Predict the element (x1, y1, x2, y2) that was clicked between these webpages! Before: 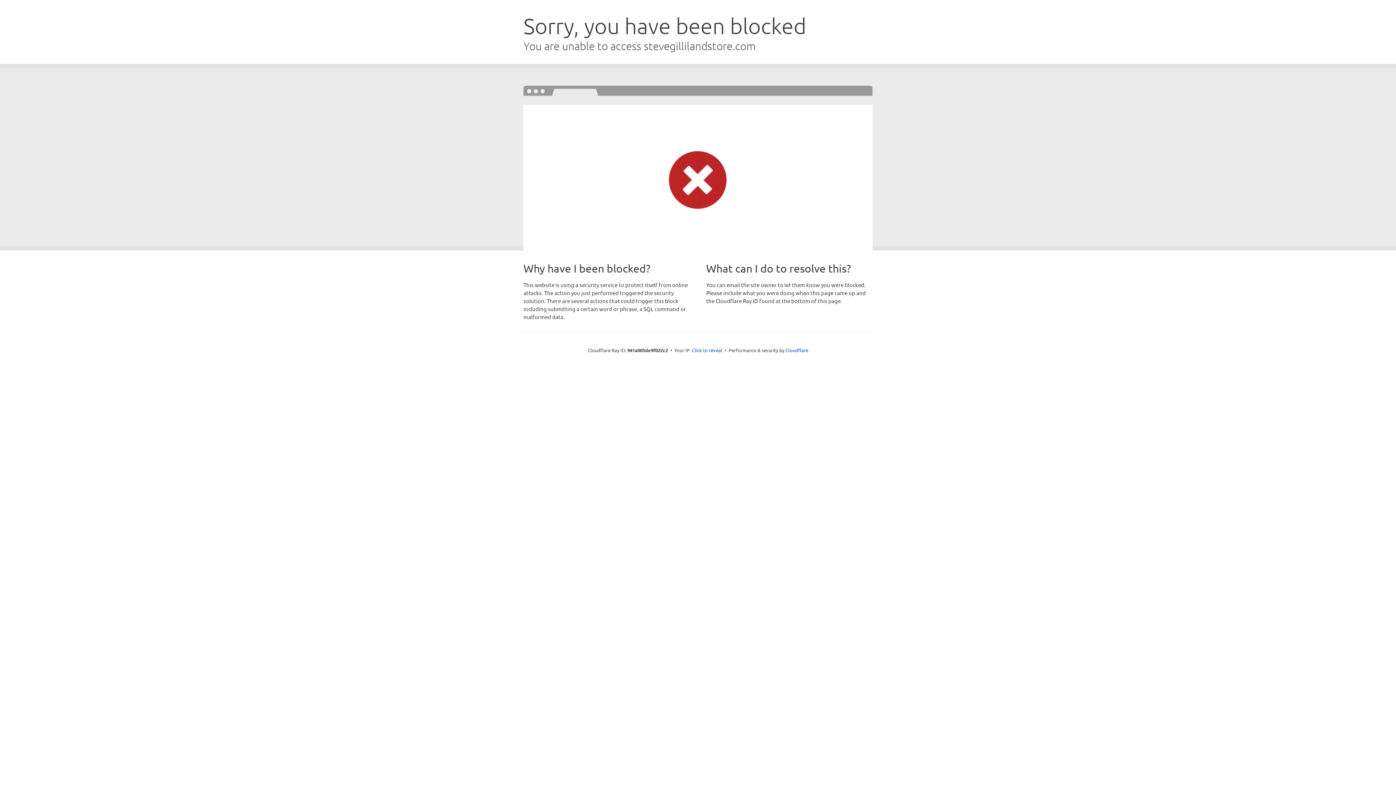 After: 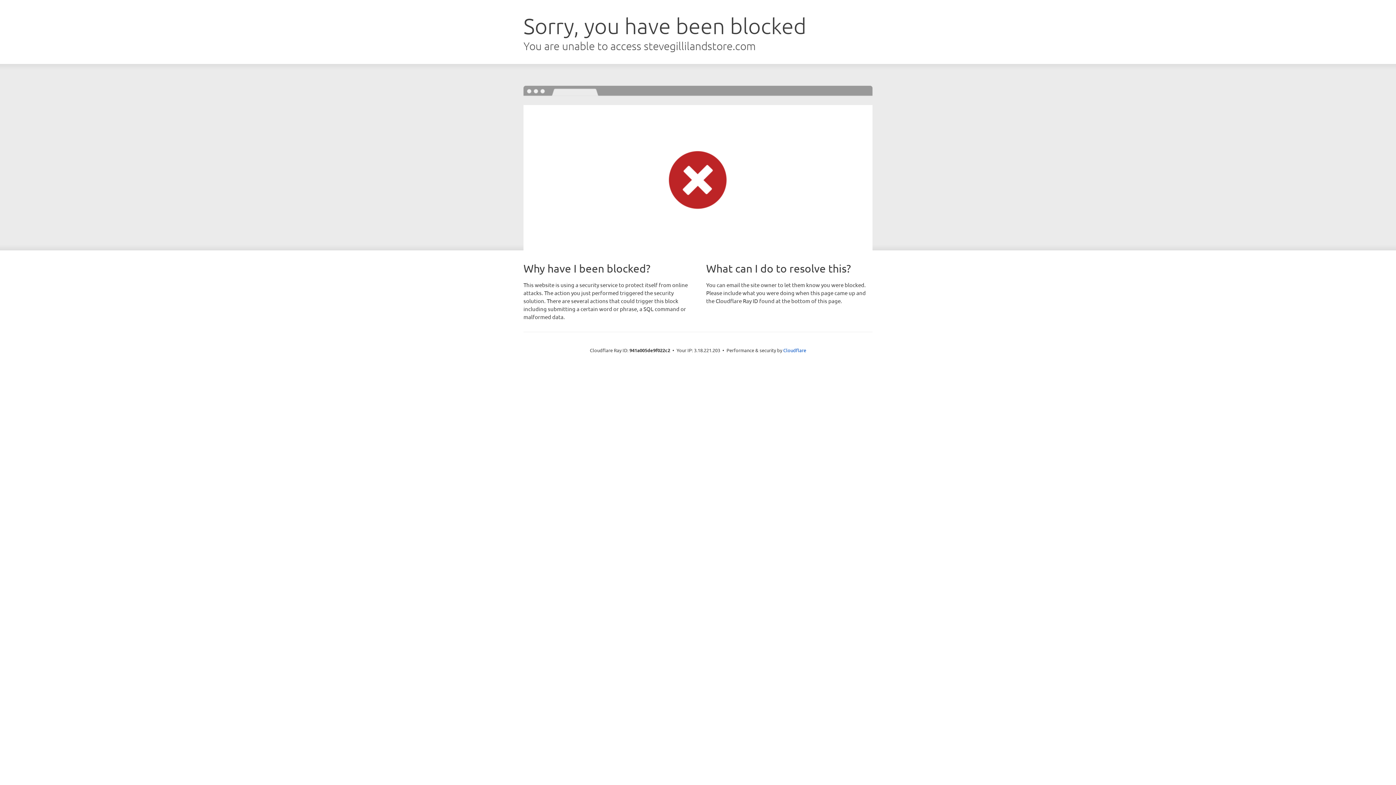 Action: bbox: (692, 346, 722, 353) label: Click to reveal